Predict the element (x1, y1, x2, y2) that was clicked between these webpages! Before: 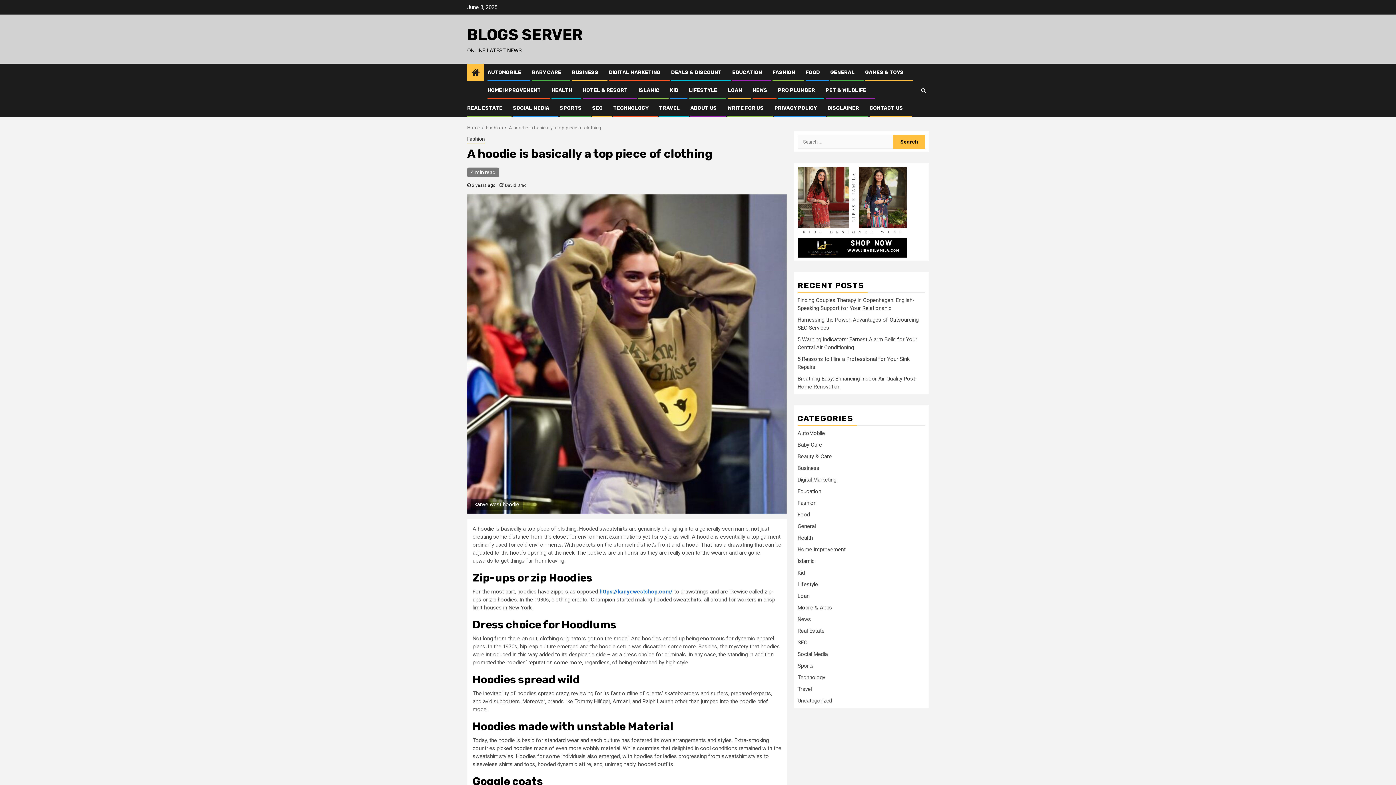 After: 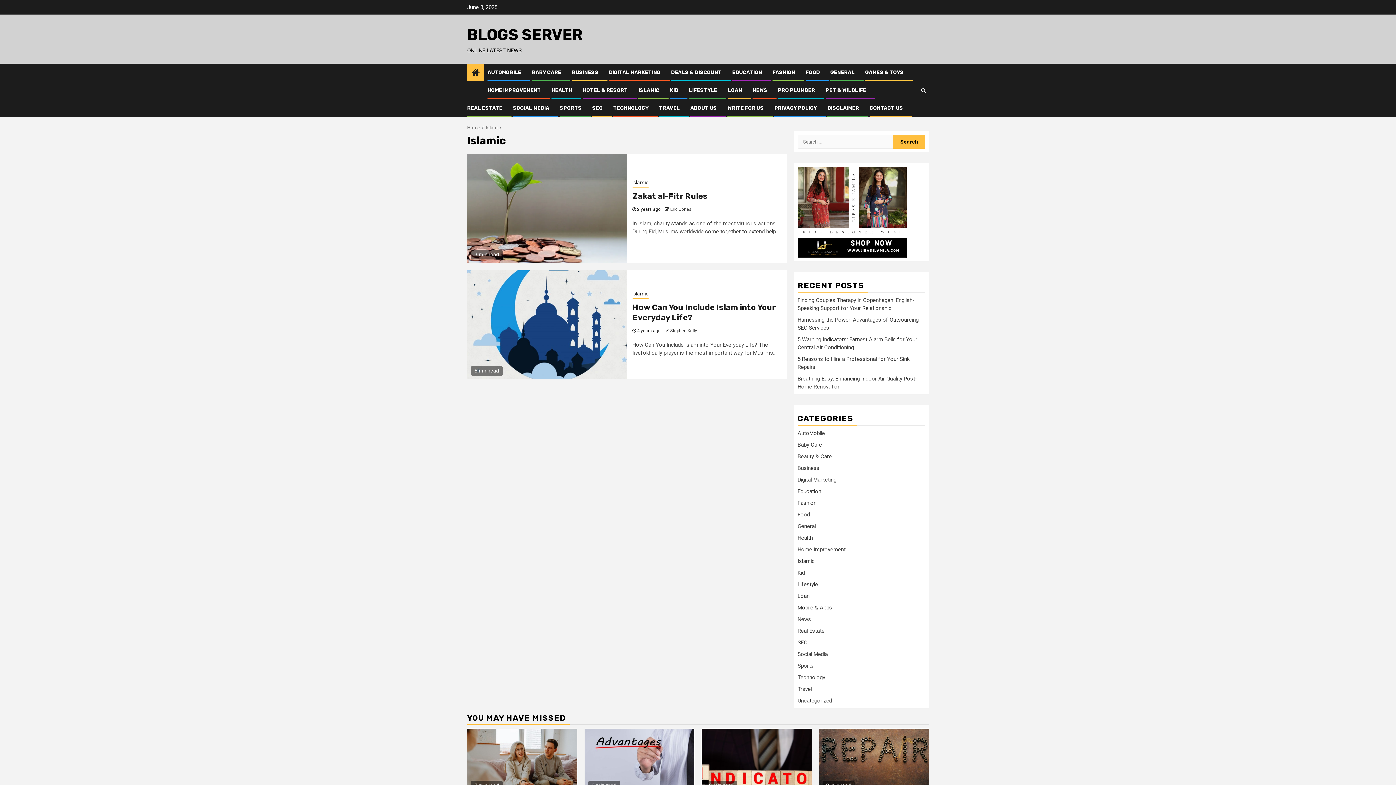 Action: label: Islamic bbox: (797, 558, 814, 564)